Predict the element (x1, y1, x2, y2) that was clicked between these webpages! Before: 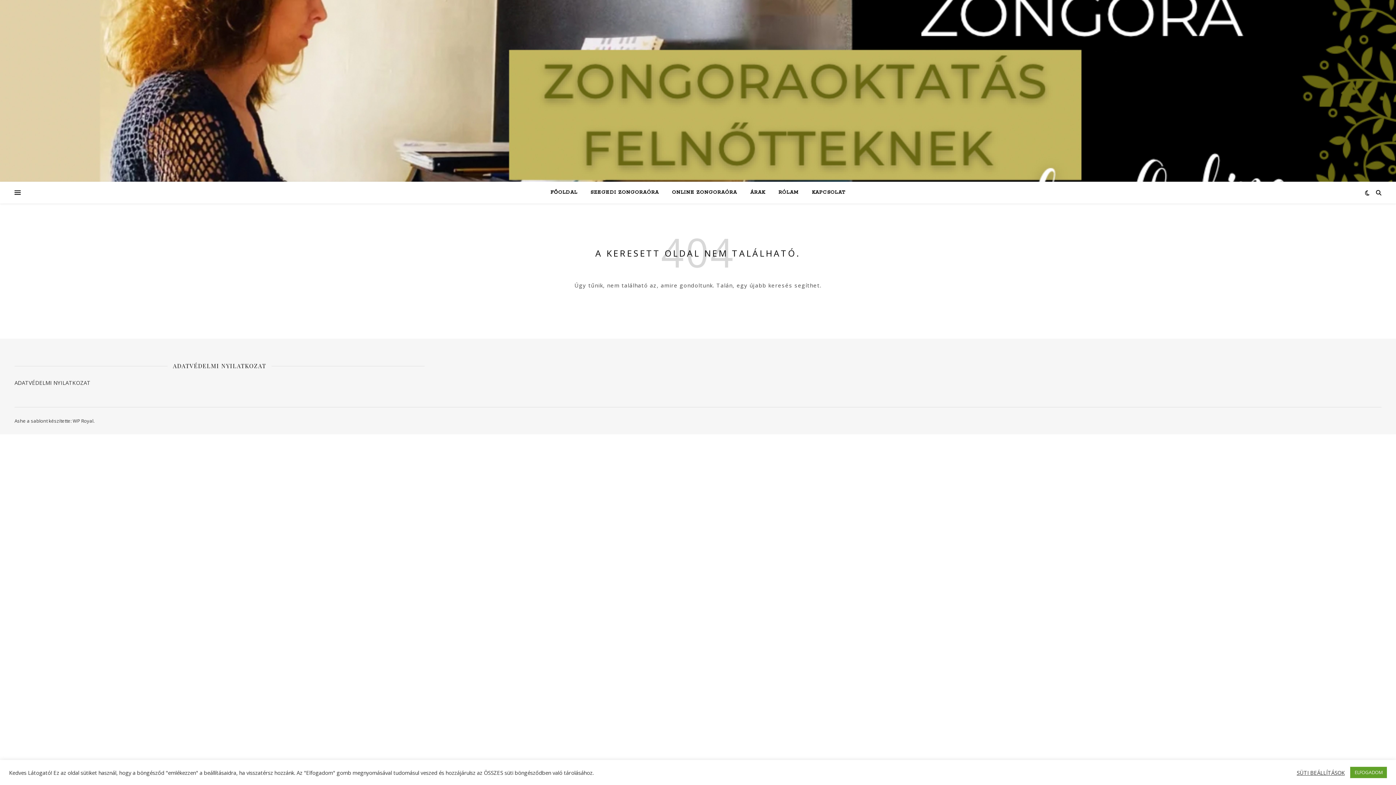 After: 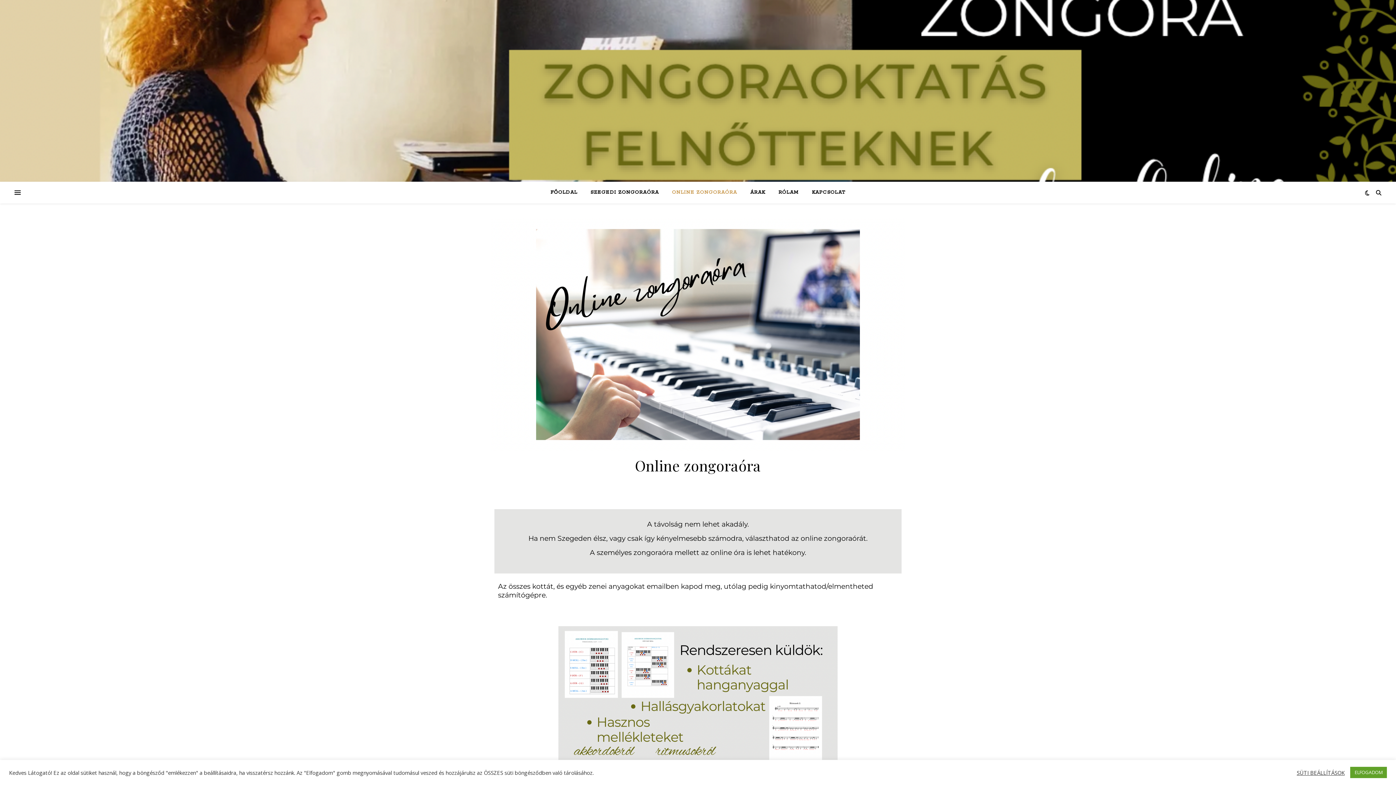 Action: label: ONLINE ZONGORAÓRA bbox: (666, 181, 743, 203)